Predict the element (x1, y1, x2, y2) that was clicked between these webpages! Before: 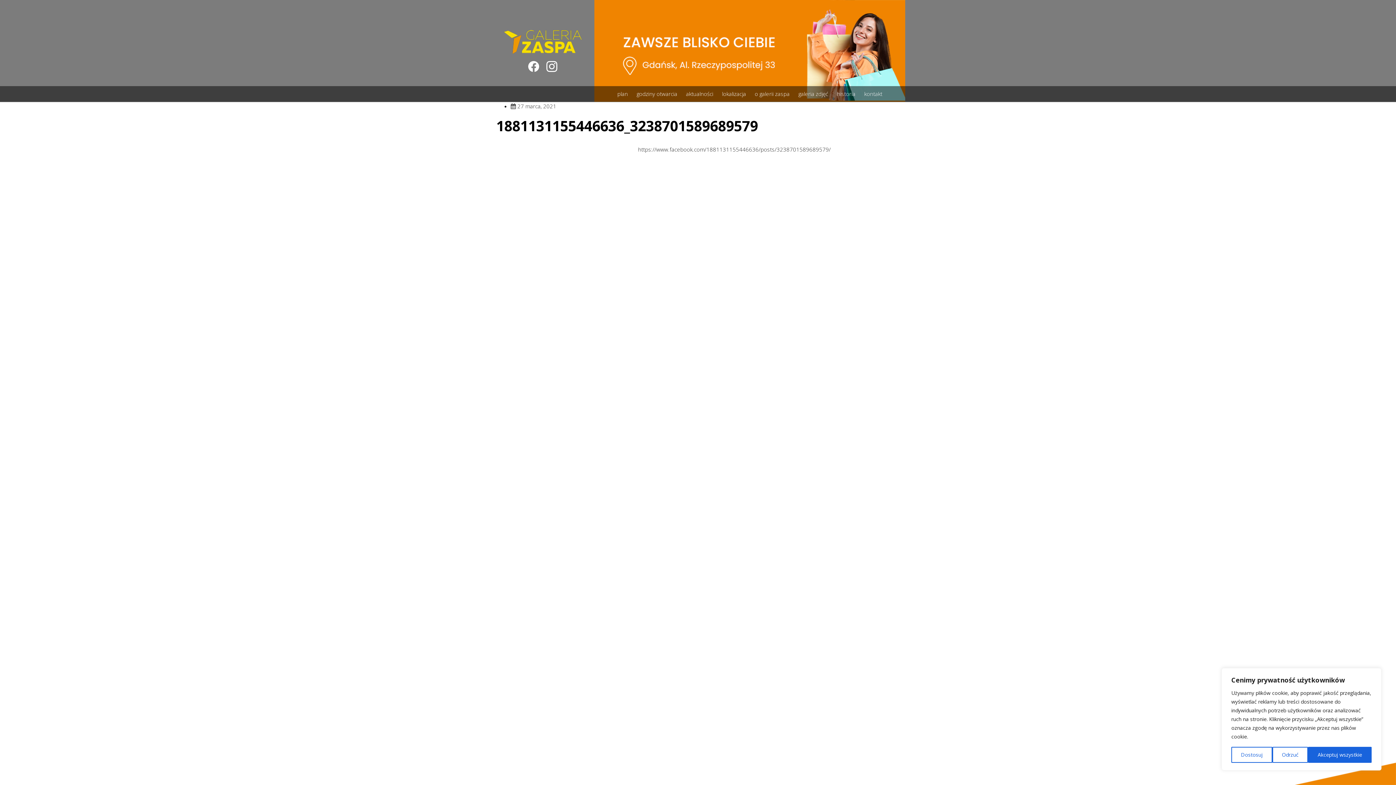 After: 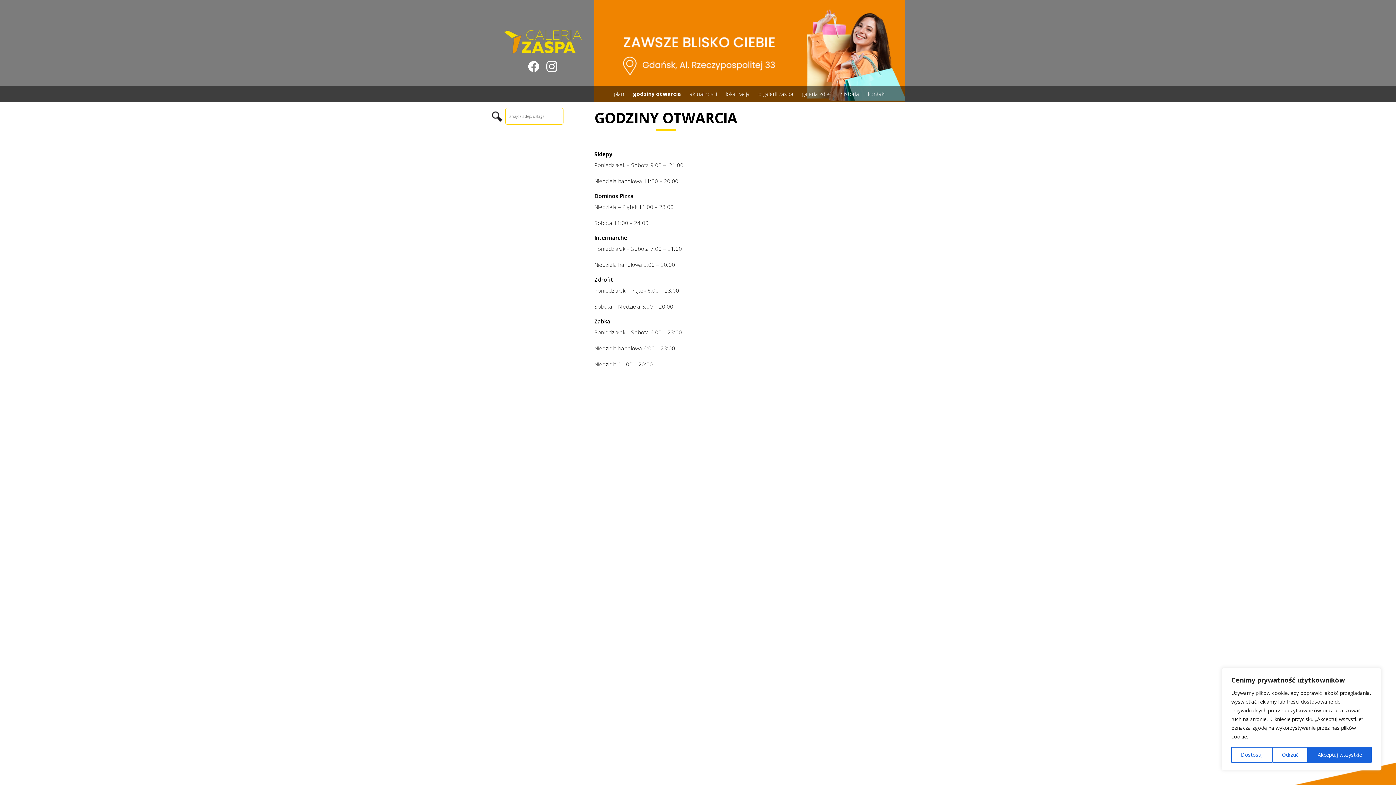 Action: bbox: (632, 85, 681, 101) label: godziny otwarcia